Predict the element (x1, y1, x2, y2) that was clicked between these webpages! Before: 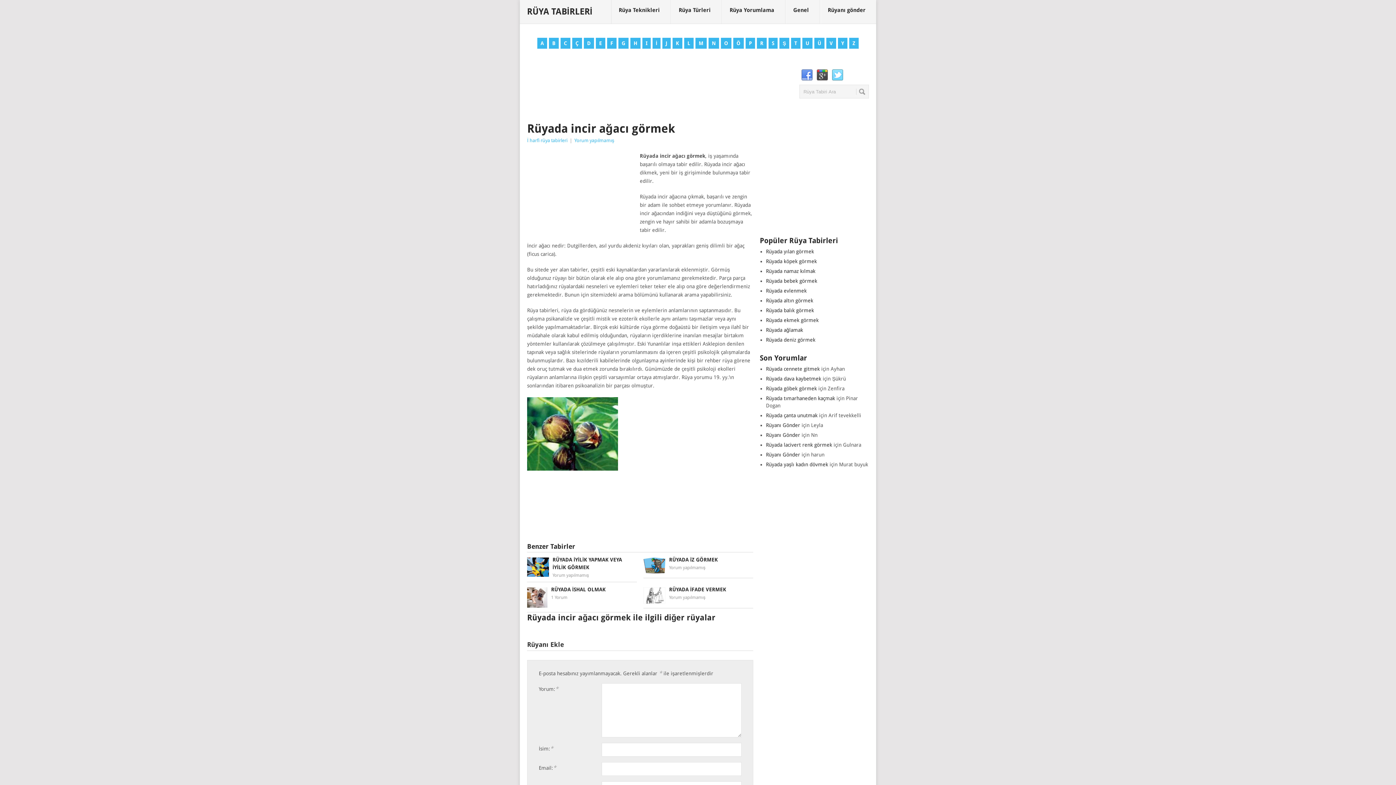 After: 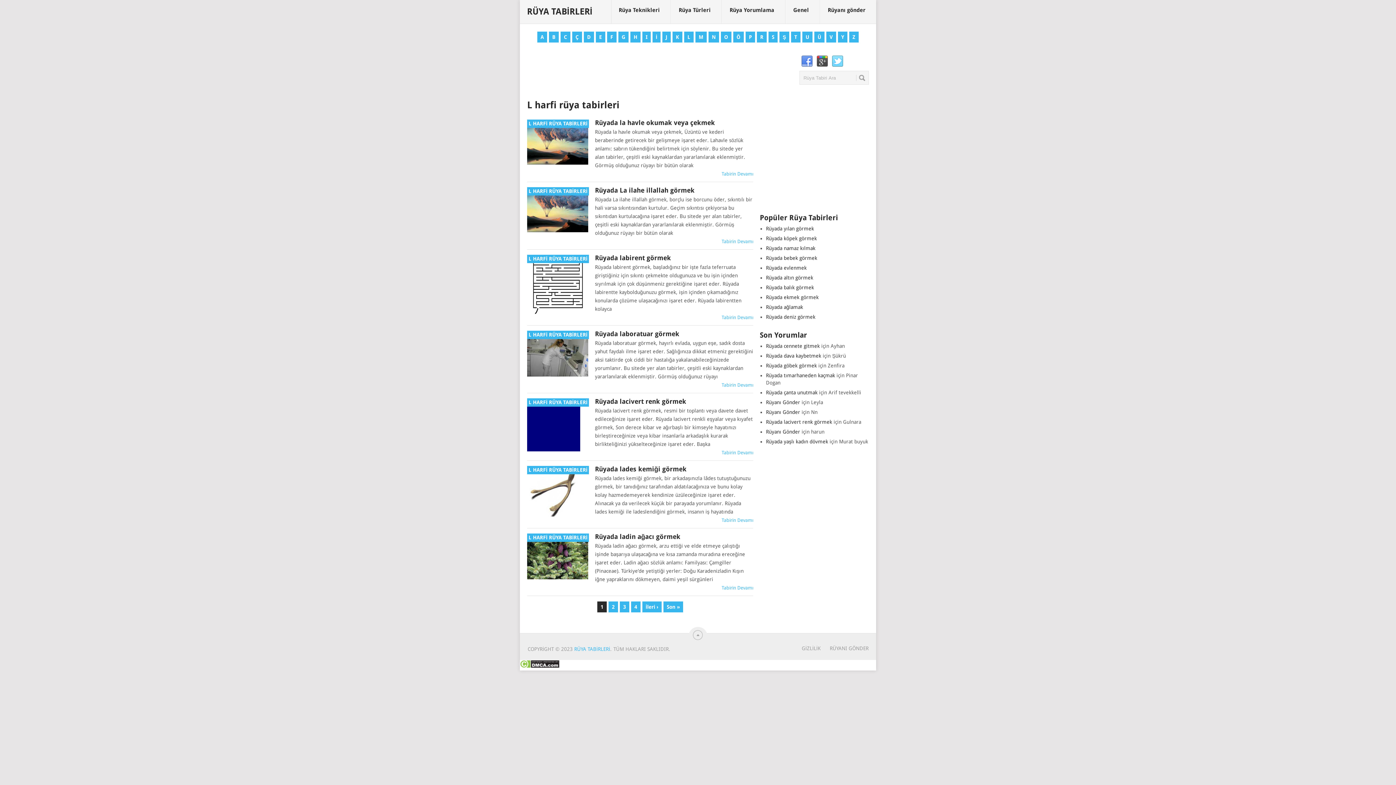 Action: bbox: (684, 37, 693, 48) label: L